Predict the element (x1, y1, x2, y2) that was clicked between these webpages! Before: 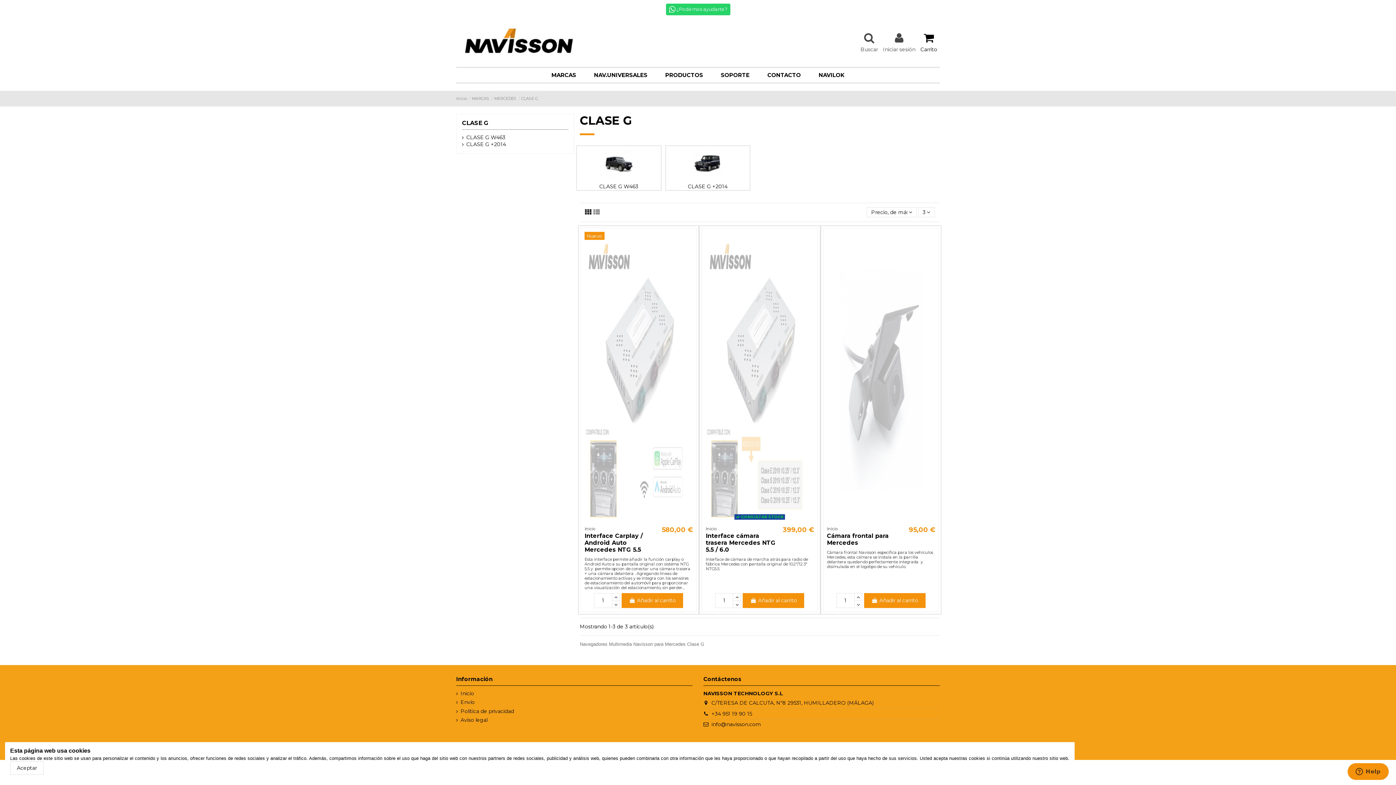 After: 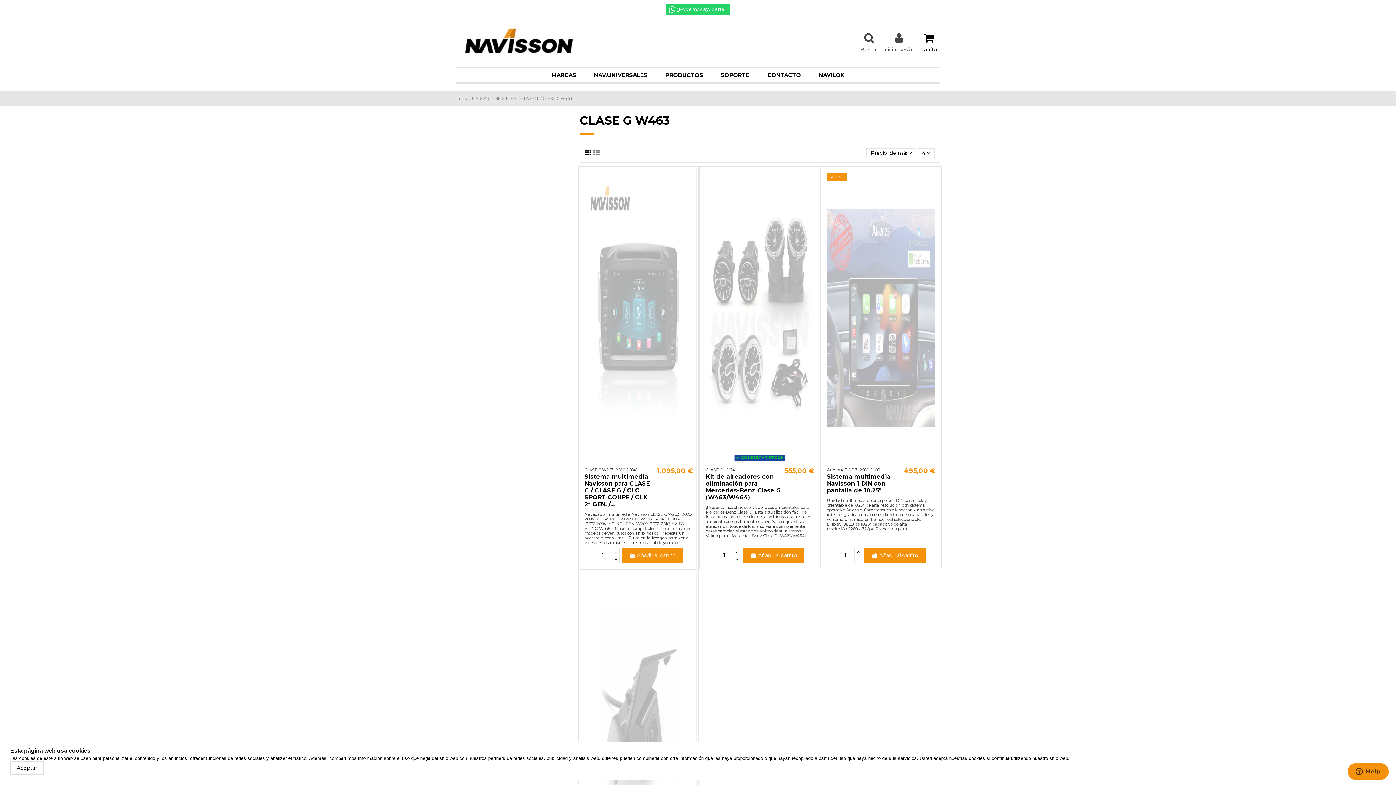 Action: label: CLASE G W463 bbox: (599, 183, 638, 189)